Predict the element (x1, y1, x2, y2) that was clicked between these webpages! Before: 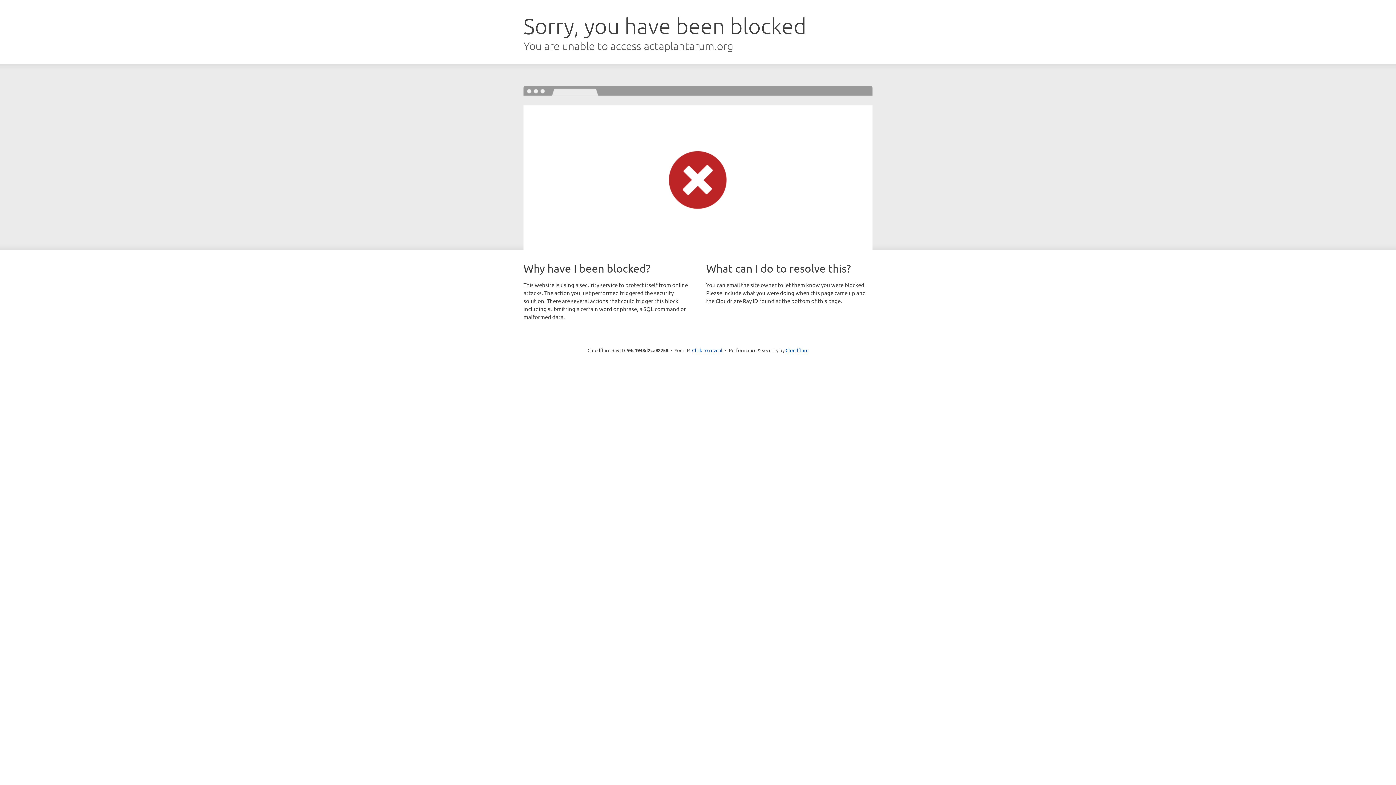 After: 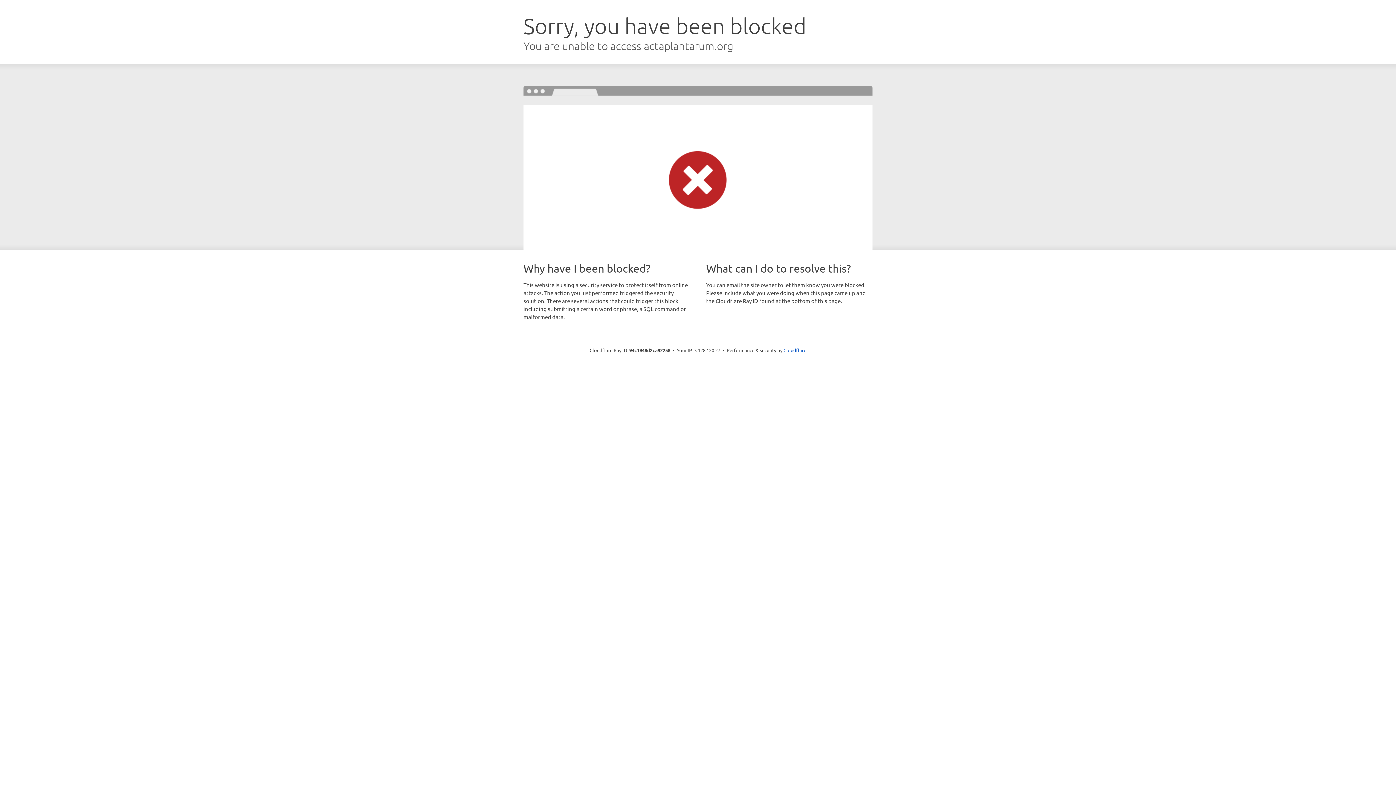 Action: label: Click to reveal bbox: (692, 346, 722, 353)